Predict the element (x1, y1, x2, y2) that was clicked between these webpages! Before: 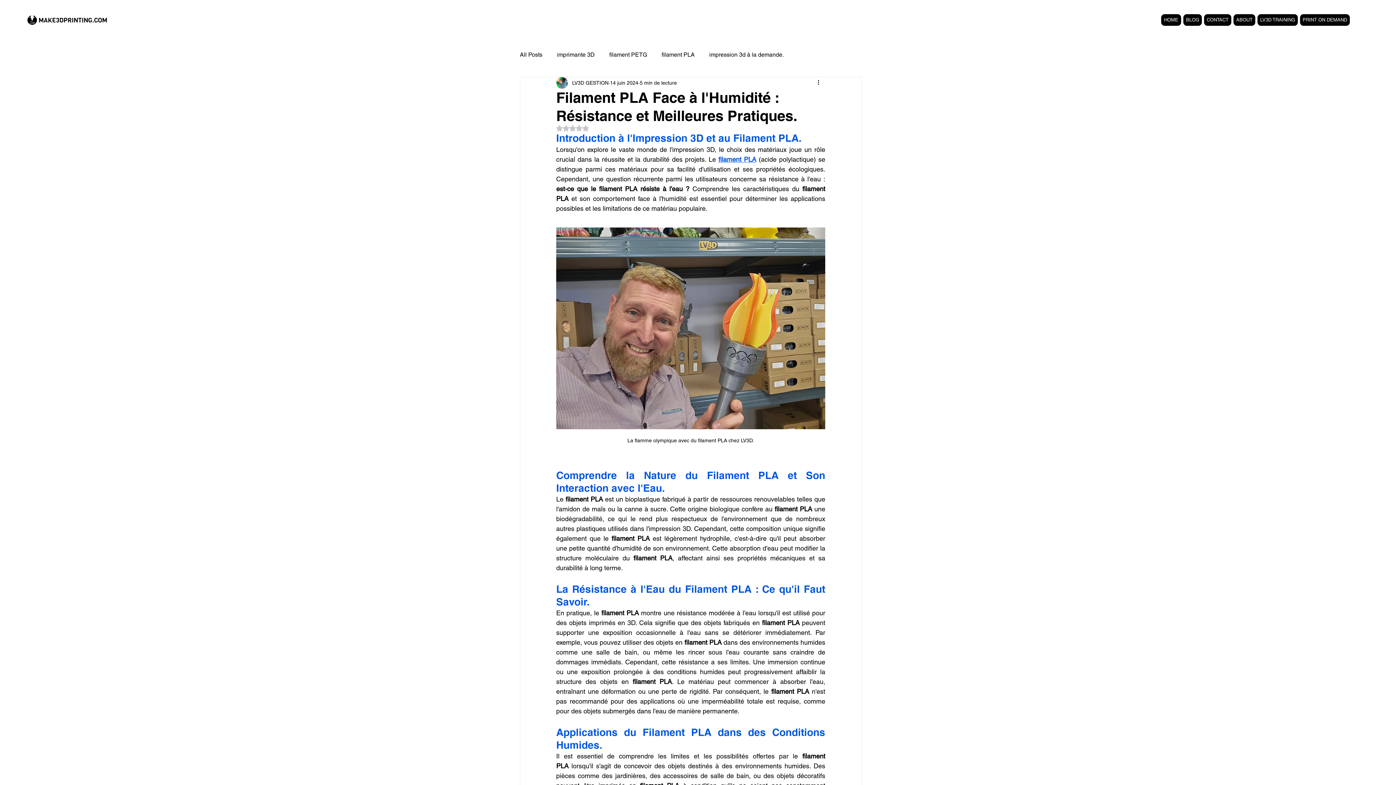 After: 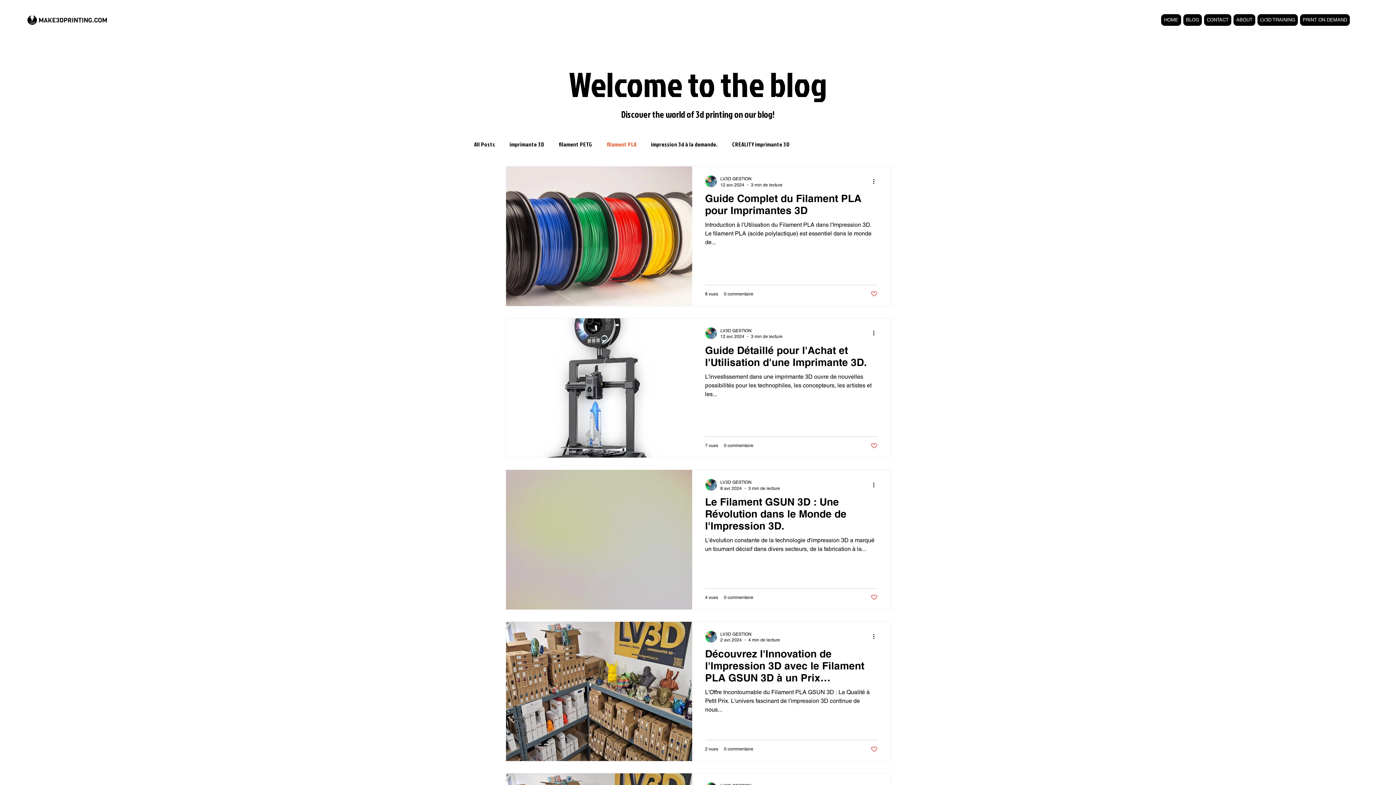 Action: bbox: (661, 50, 694, 58) label: filament PLA